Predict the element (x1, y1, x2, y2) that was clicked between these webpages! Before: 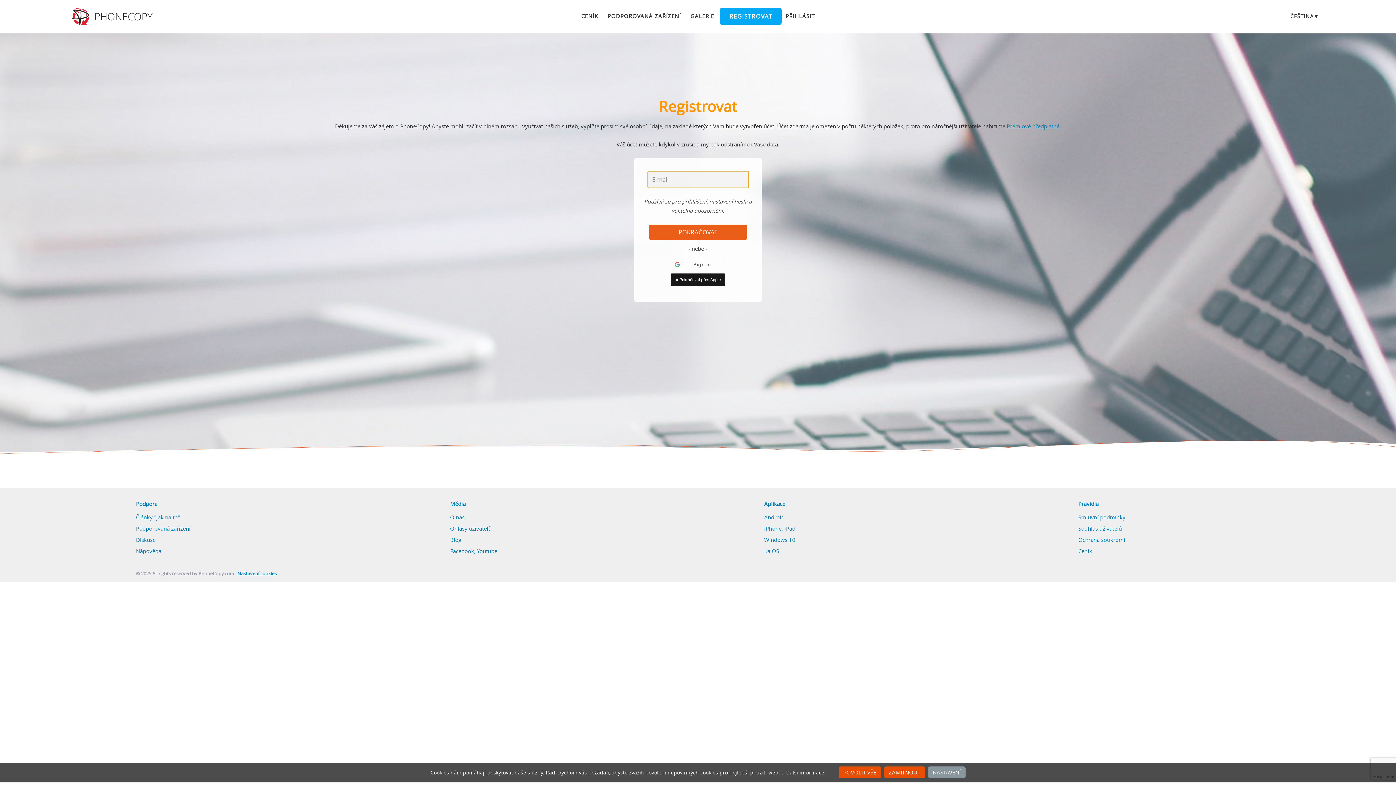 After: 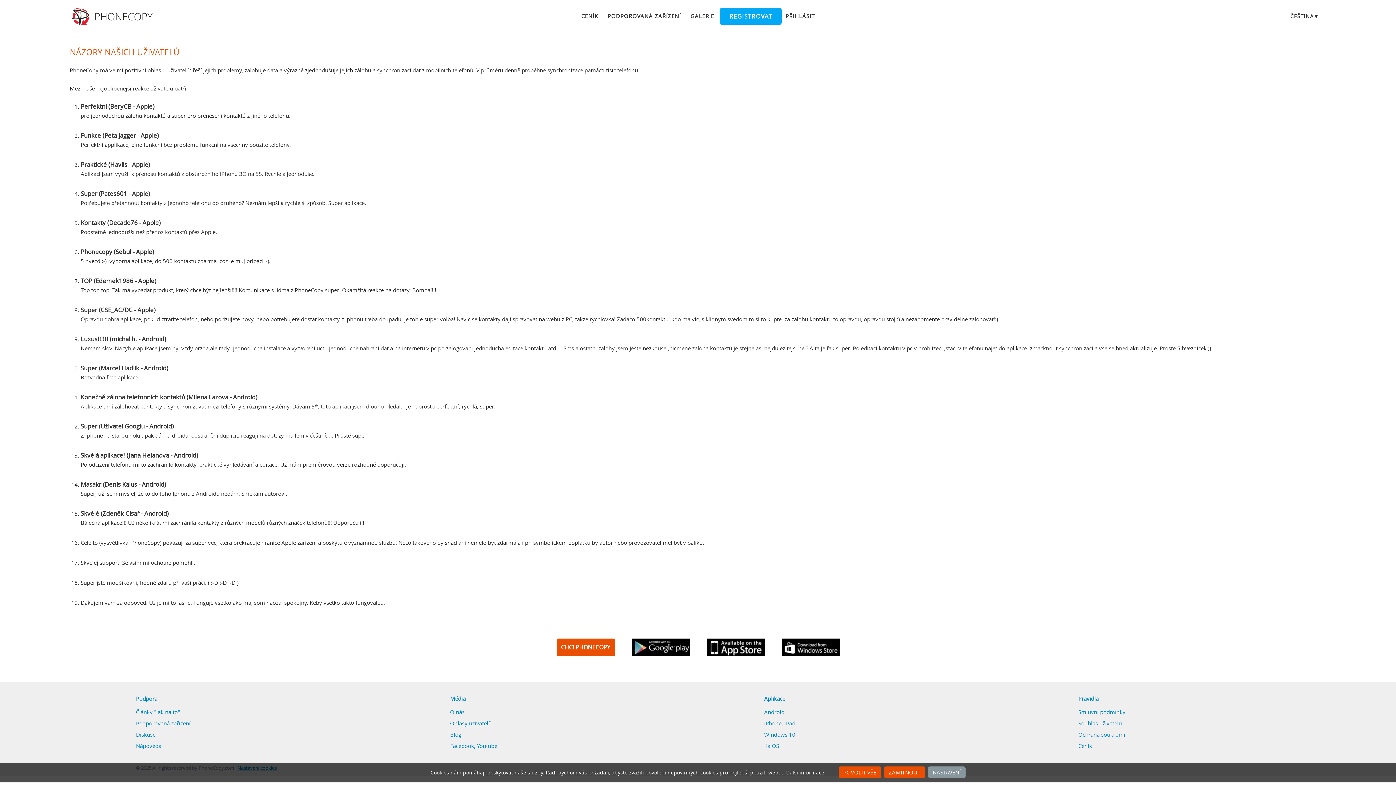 Action: label: Ohlasy uživatelů bbox: (450, 525, 491, 532)